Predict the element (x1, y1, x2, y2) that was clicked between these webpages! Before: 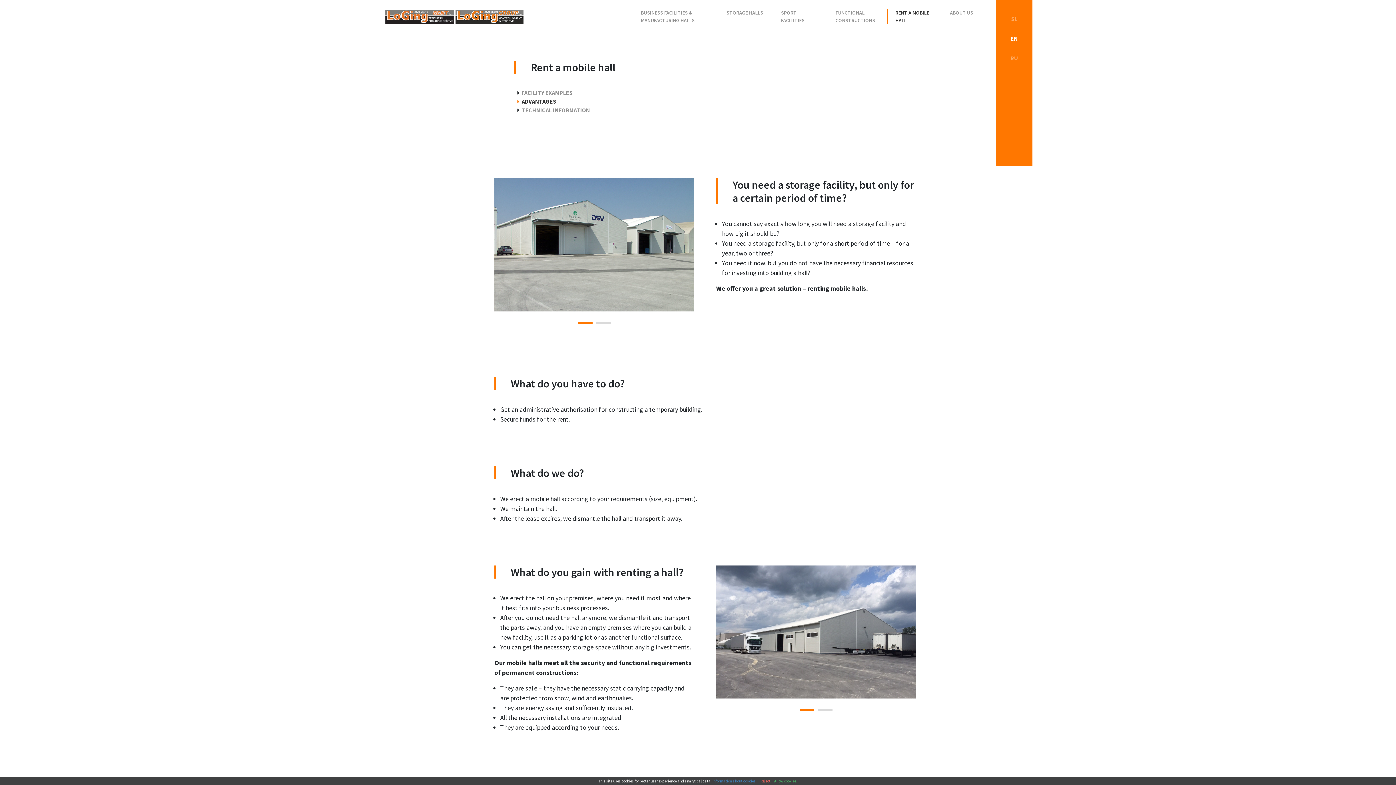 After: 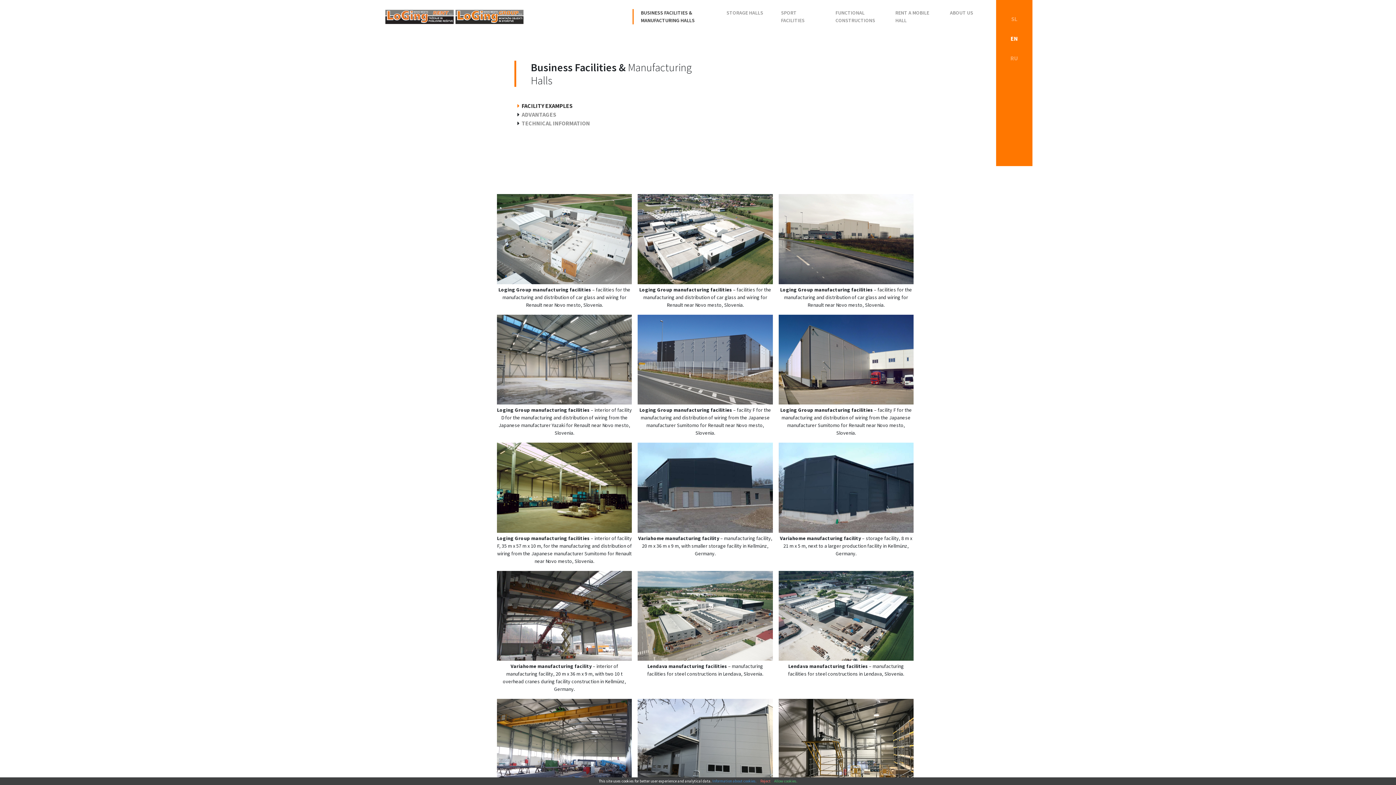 Action: bbox: (632, 9, 718, 24) label: BUSINESS FACILITIES & MANUFACTURING HALLS